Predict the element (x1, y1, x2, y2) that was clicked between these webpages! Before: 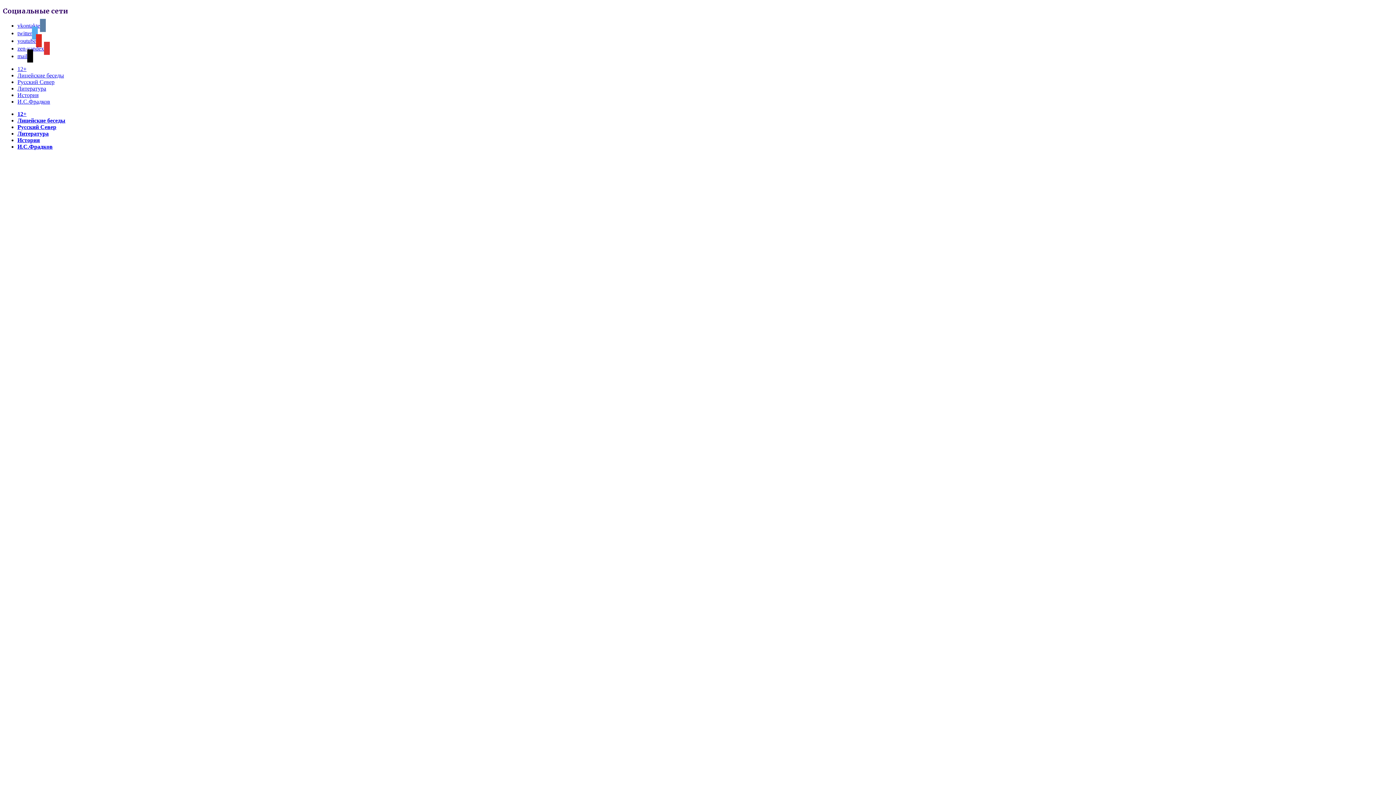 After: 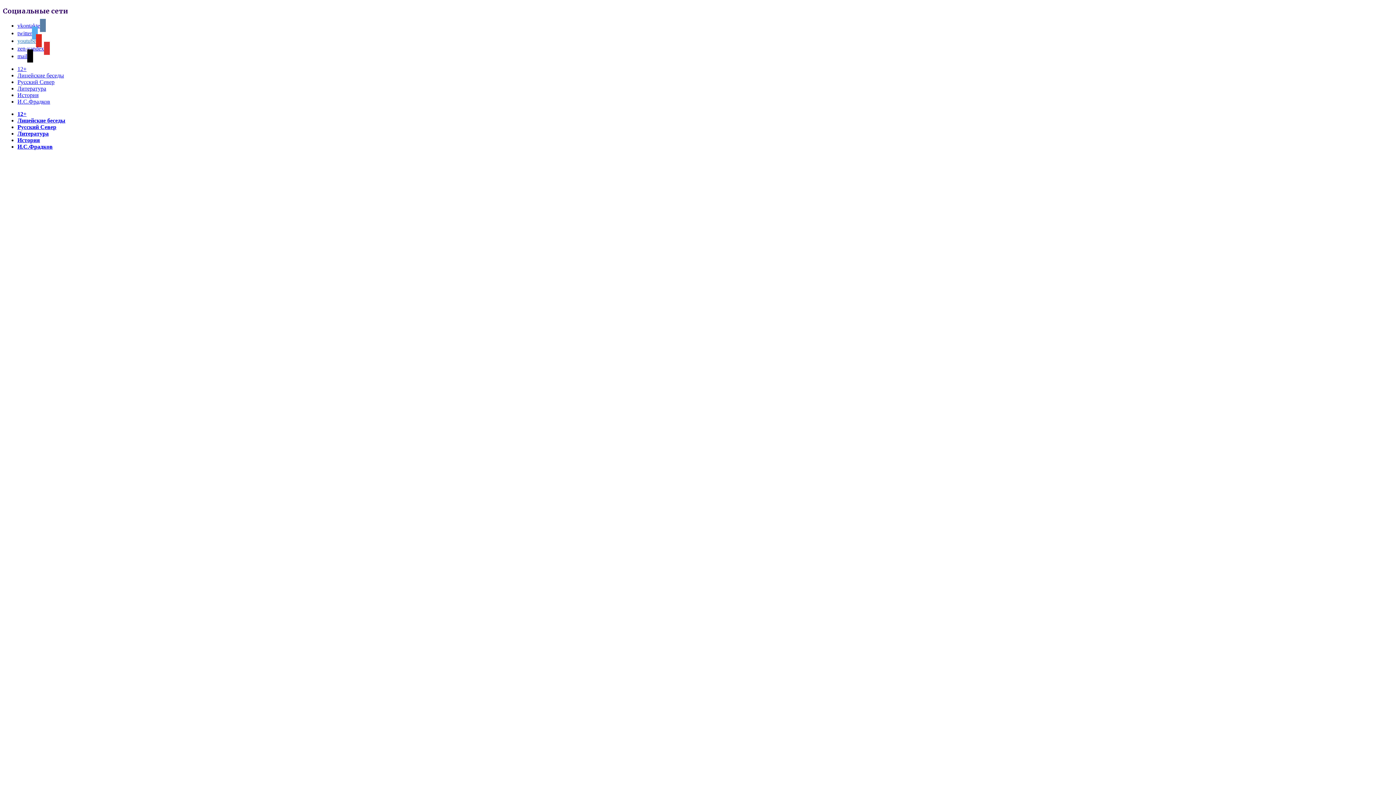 Action: bbox: (17, 37, 41, 44) label: youtube